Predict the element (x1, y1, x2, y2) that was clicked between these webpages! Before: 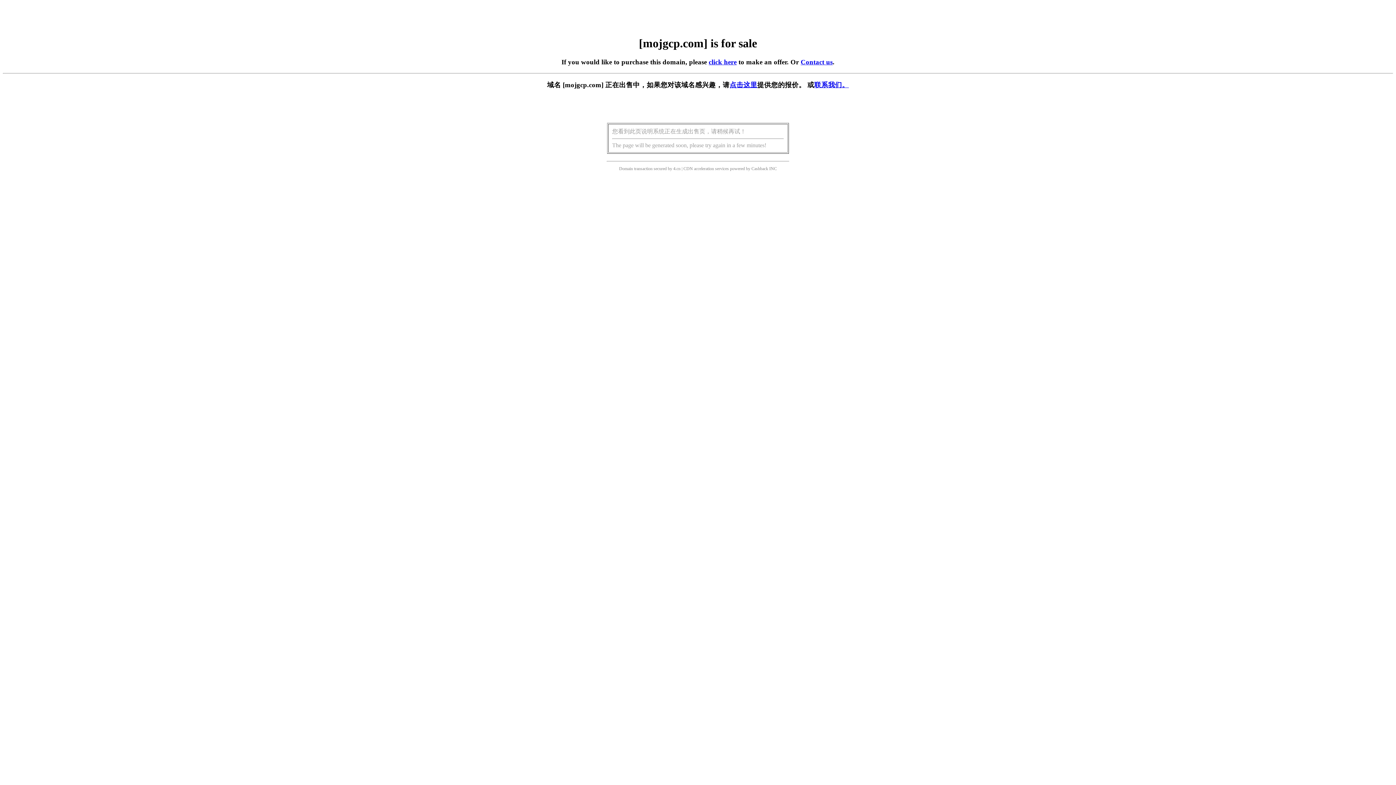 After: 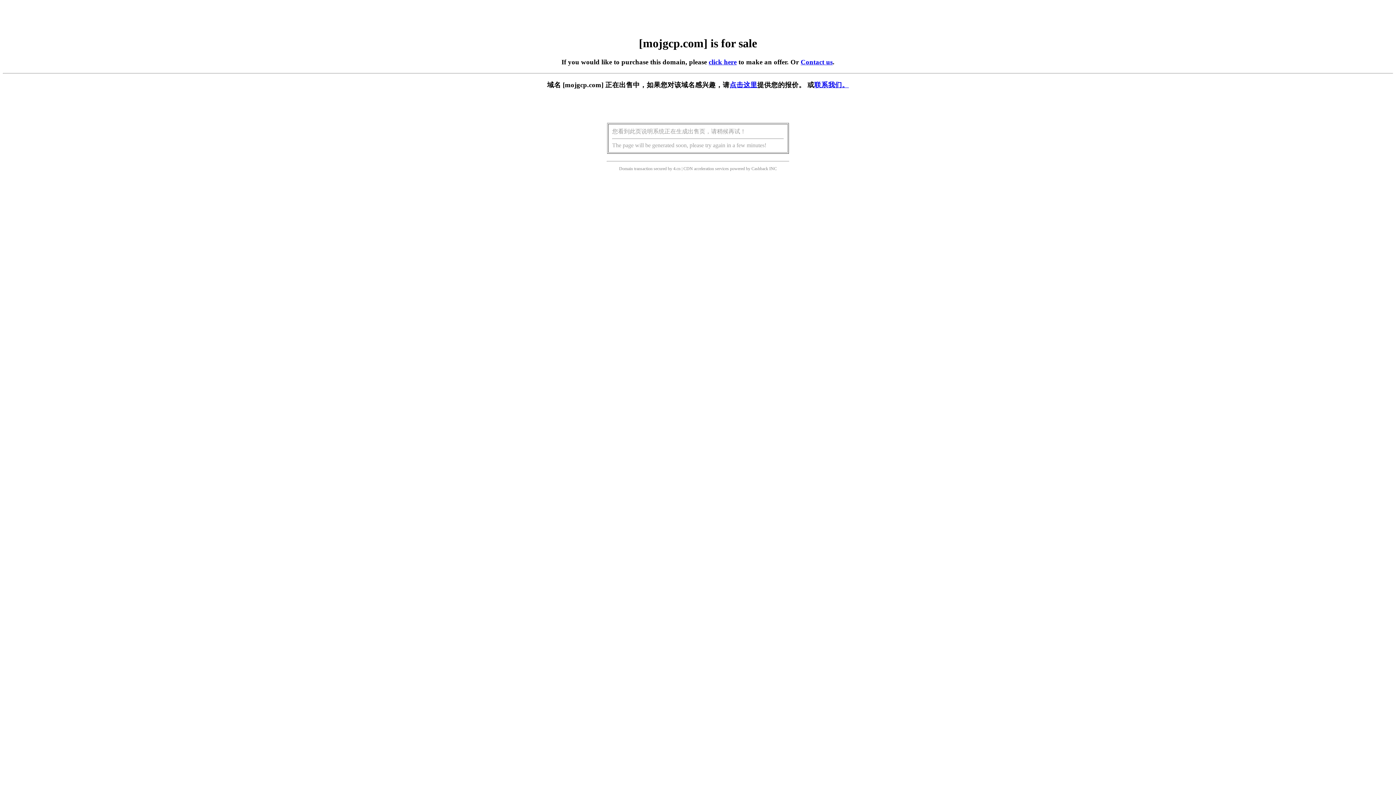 Action: label: 点击这里 bbox: (729, 81, 757, 88)